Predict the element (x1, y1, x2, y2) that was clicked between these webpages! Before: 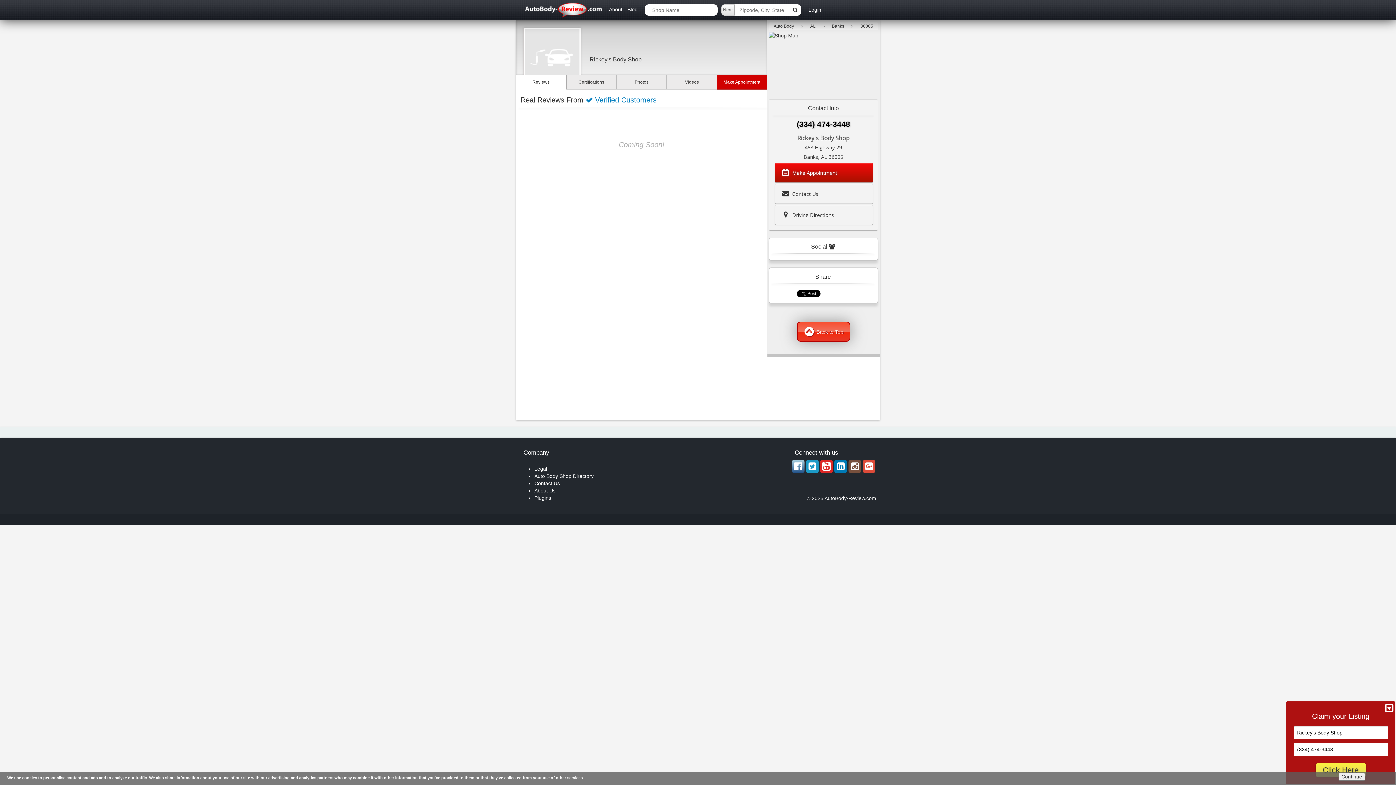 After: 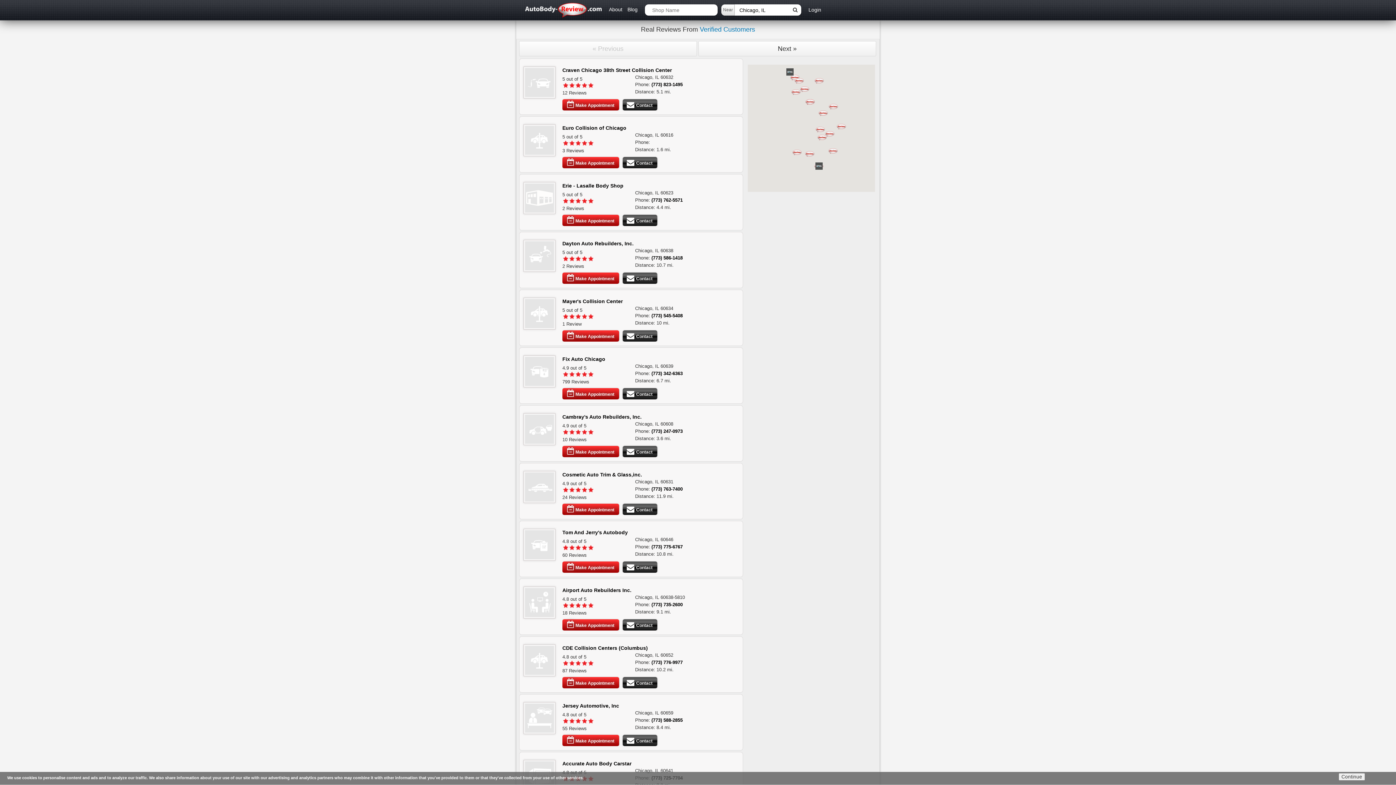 Action: label: Auto Body Shop Directory bbox: (534, 473, 593, 479)